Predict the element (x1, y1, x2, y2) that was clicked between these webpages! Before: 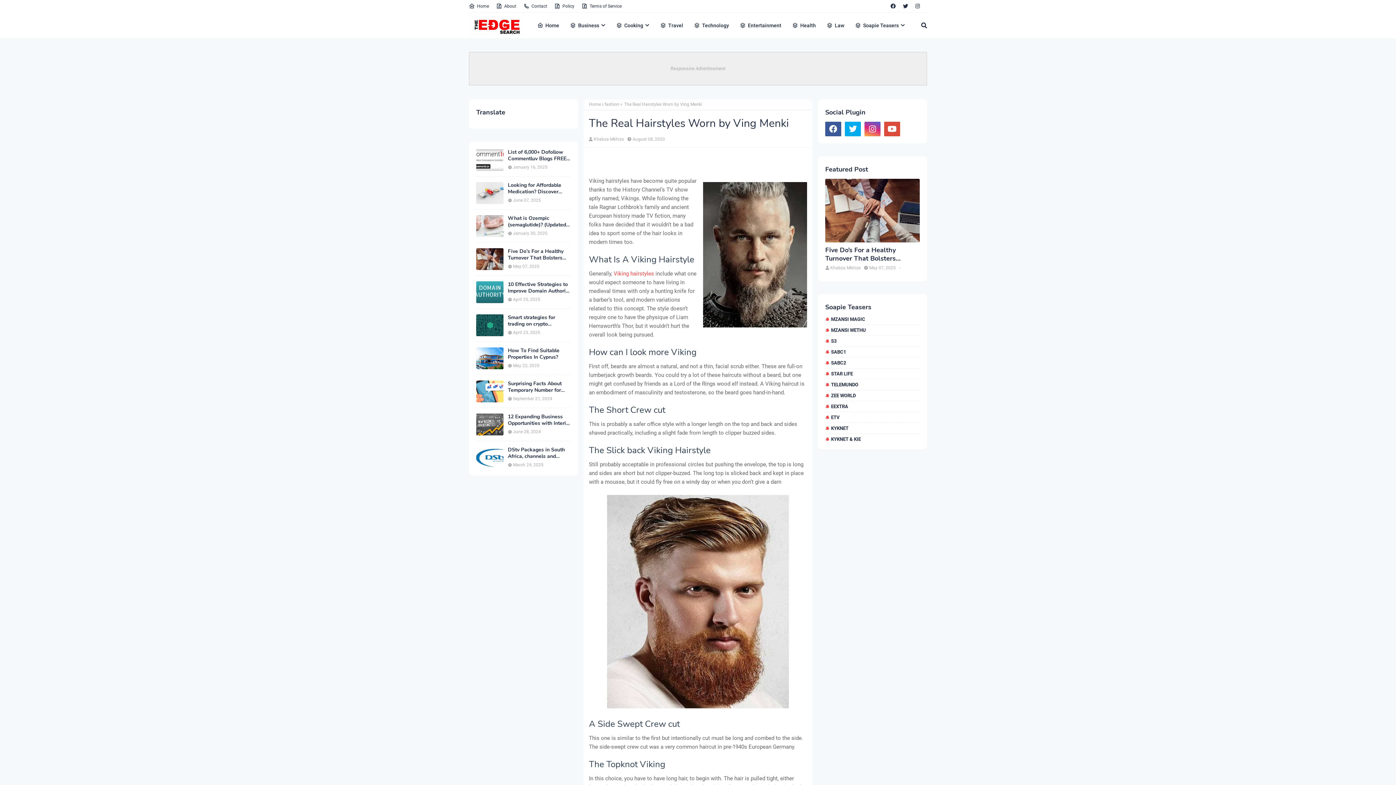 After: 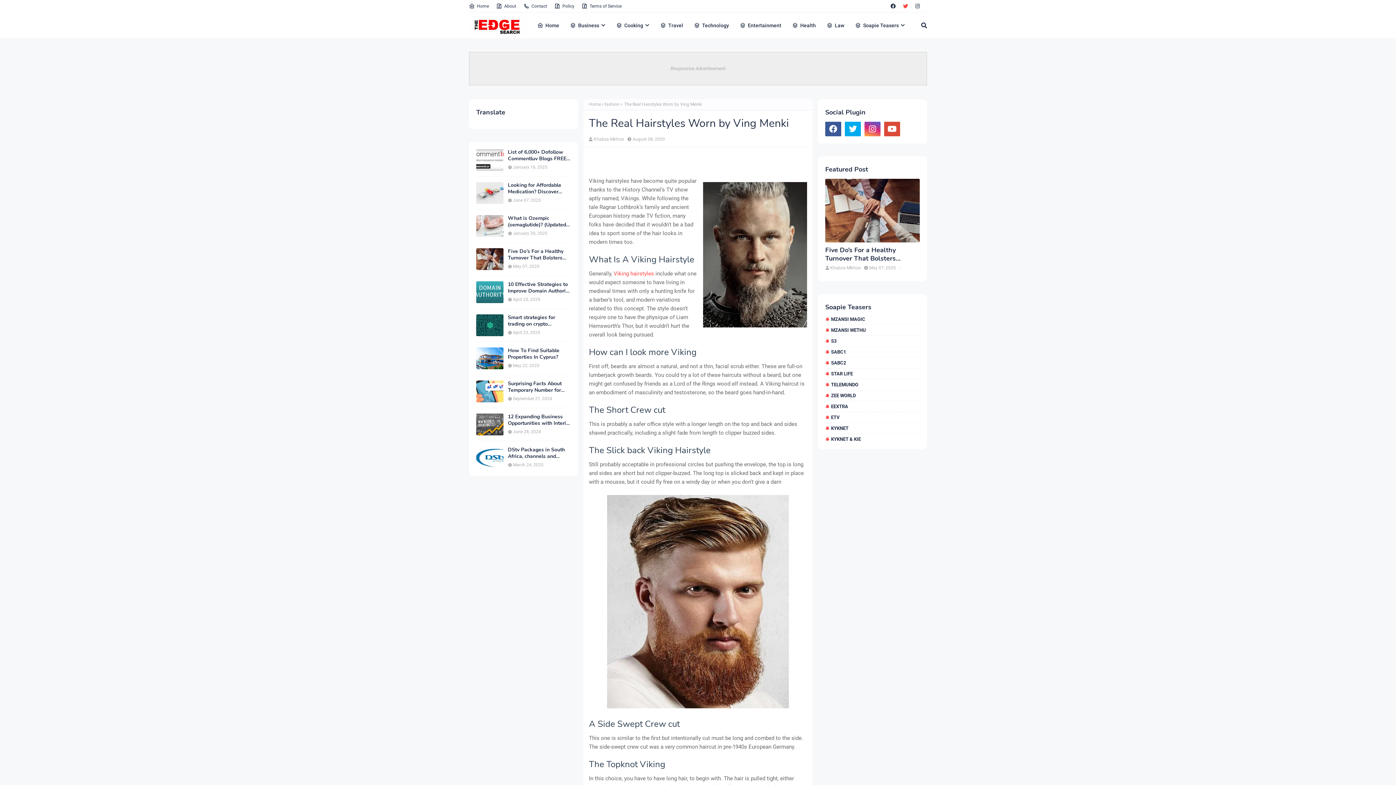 Action: bbox: (901, 0, 910, 12)